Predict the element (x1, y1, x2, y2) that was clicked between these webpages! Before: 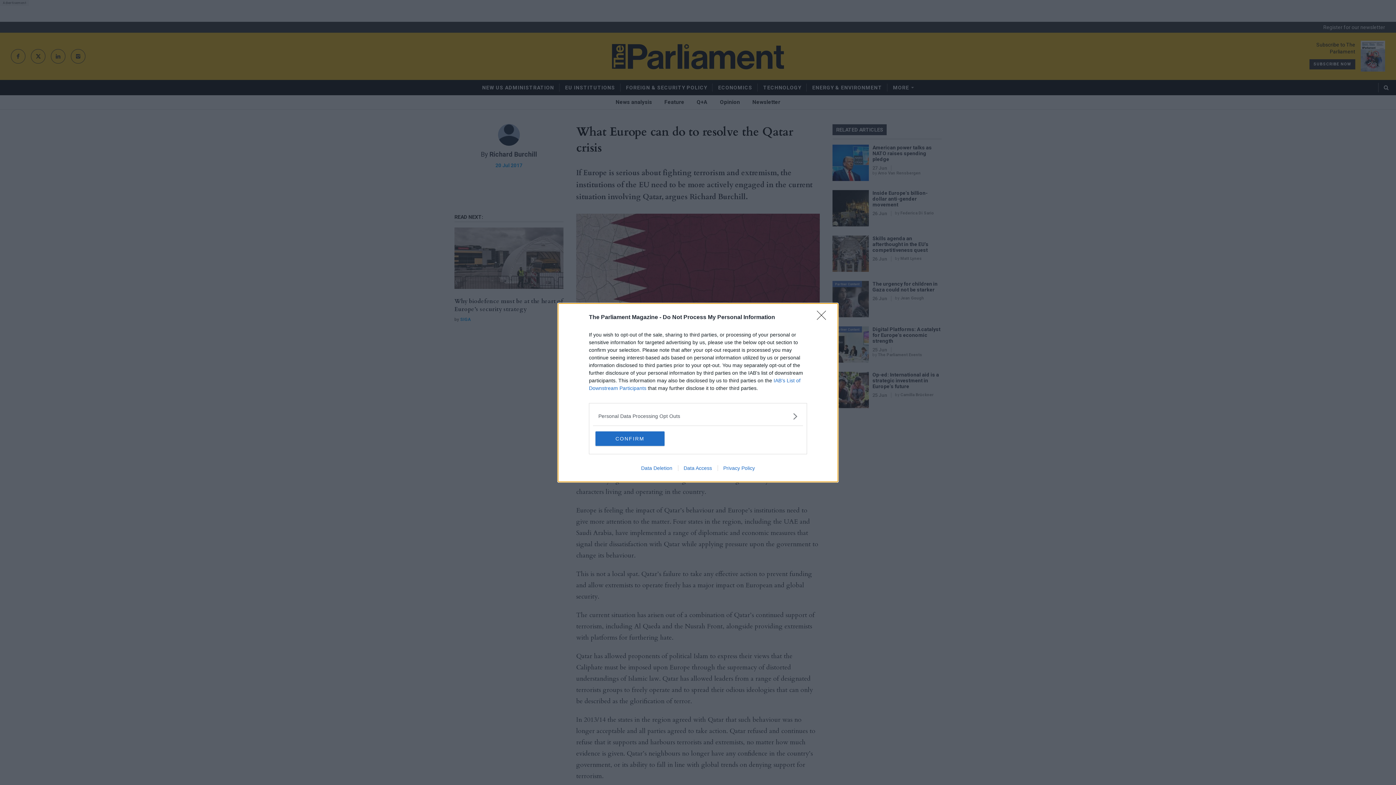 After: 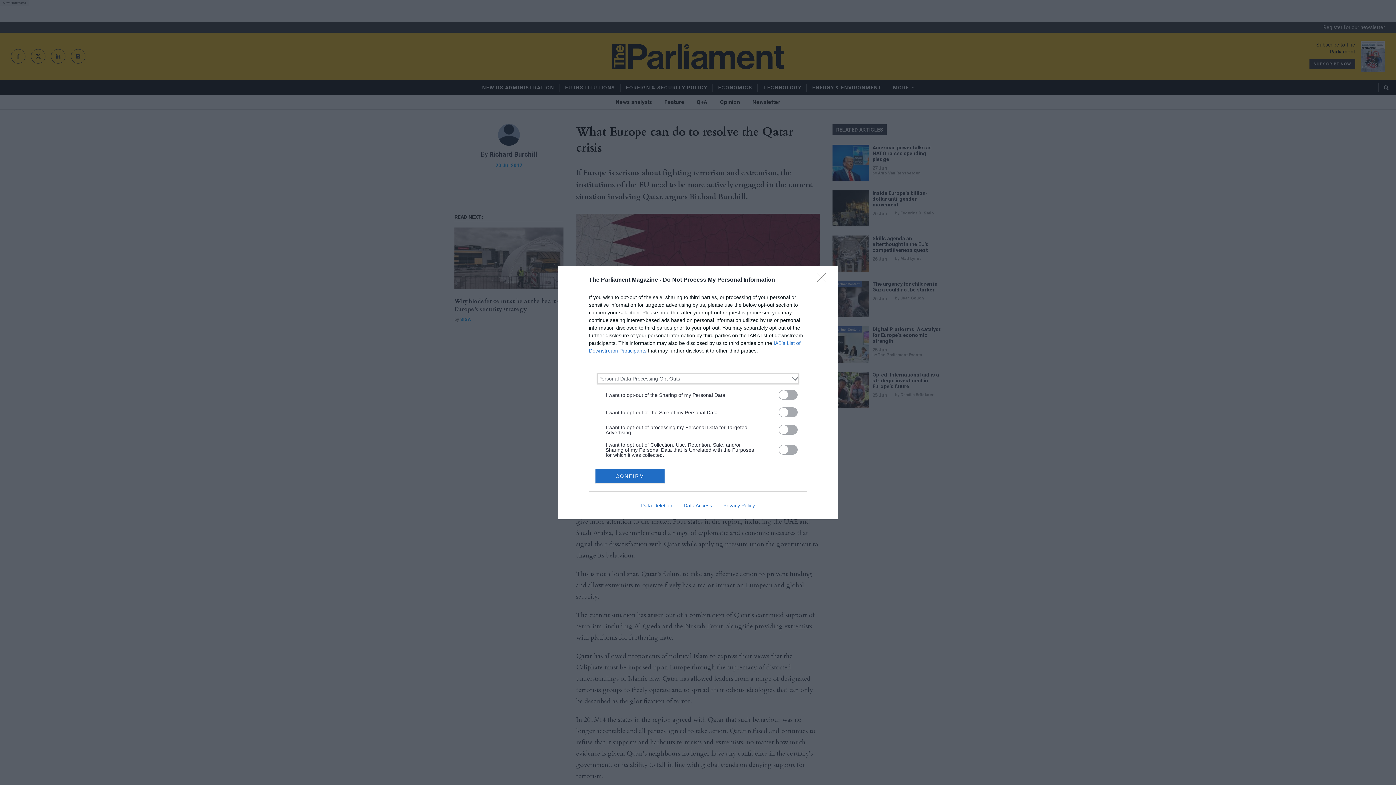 Action: label: Opt-Outs bbox: (598, 412, 797, 420)